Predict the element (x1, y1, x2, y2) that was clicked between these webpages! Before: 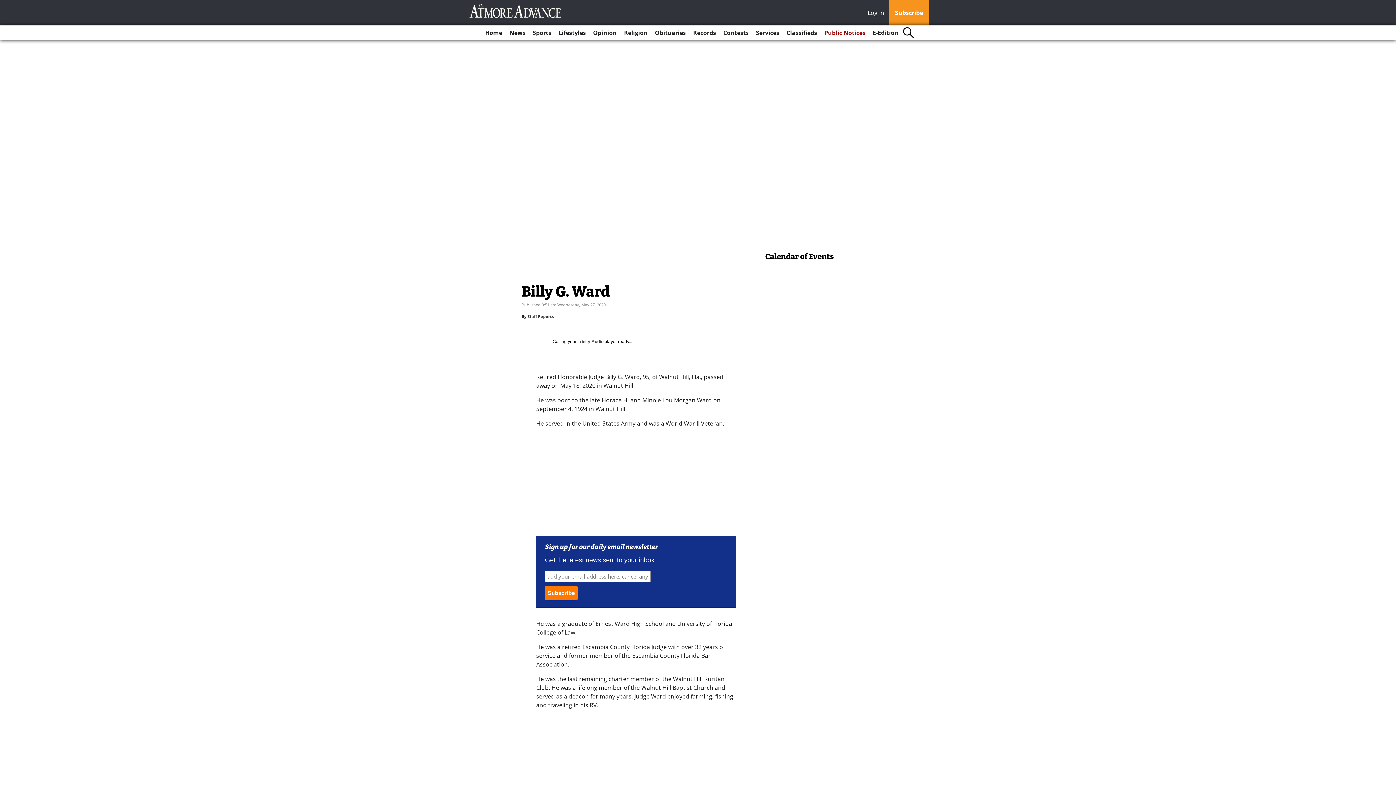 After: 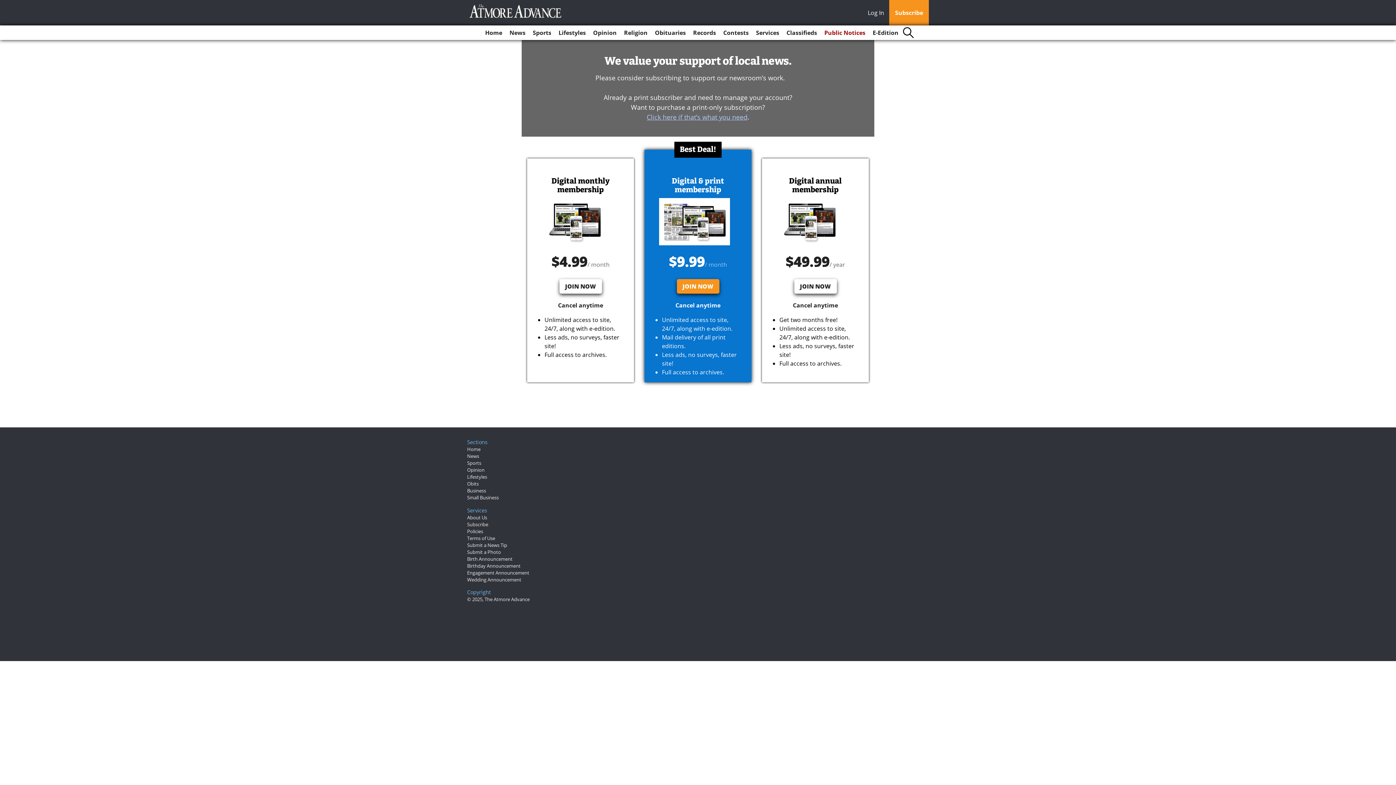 Action: bbox: (889, 0, 929, 25) label: Subscribe